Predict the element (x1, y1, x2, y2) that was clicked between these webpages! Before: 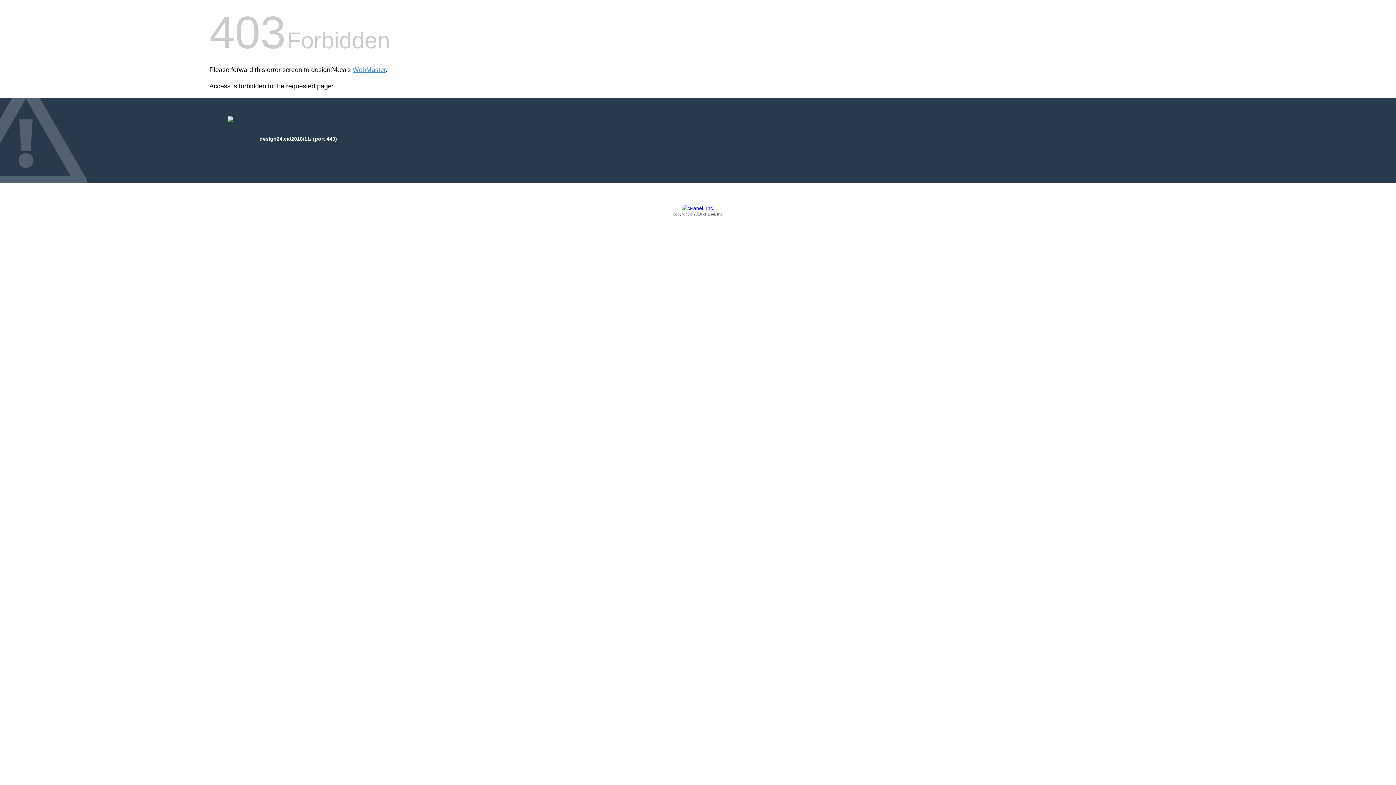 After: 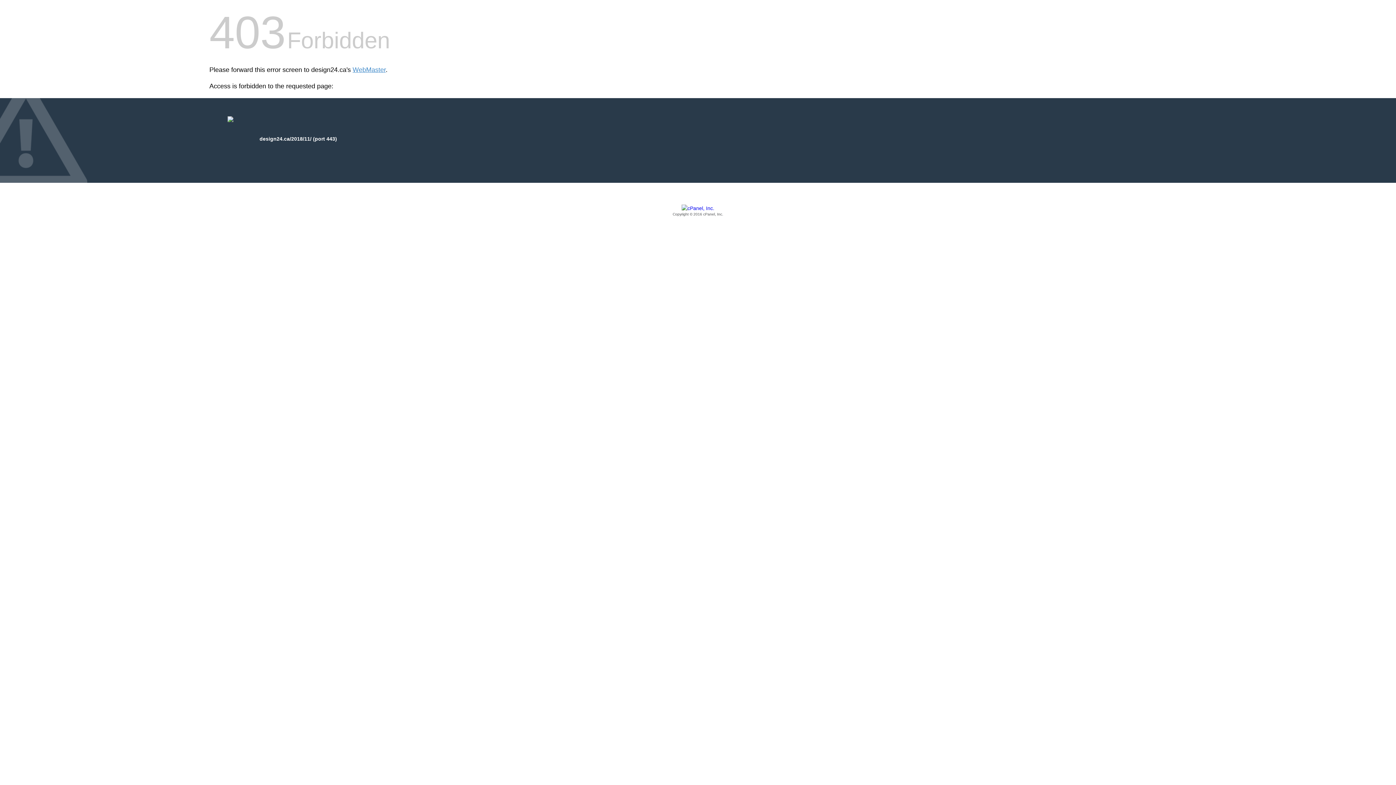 Action: bbox: (209, 205, 1186, 217) label: Copyright © 2016 cPanel, Inc.